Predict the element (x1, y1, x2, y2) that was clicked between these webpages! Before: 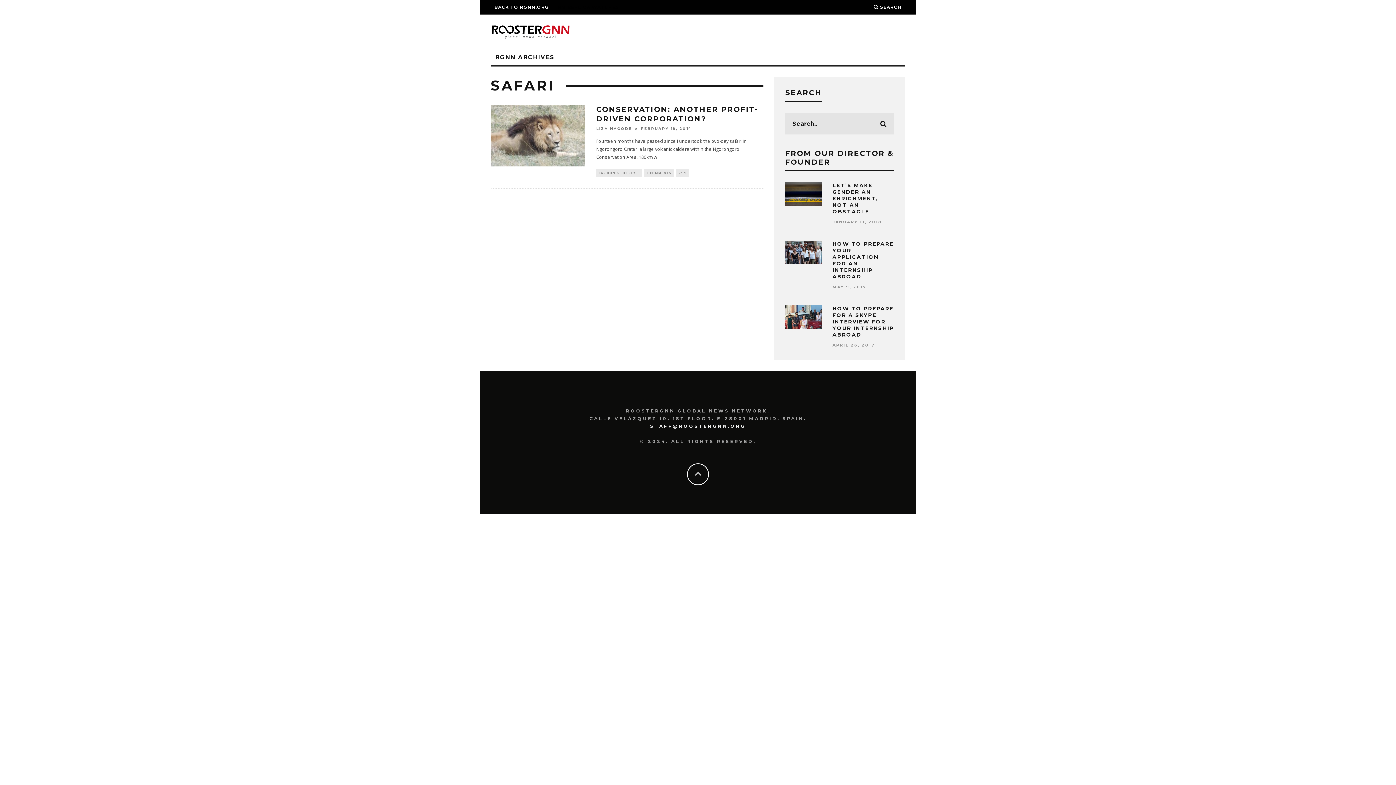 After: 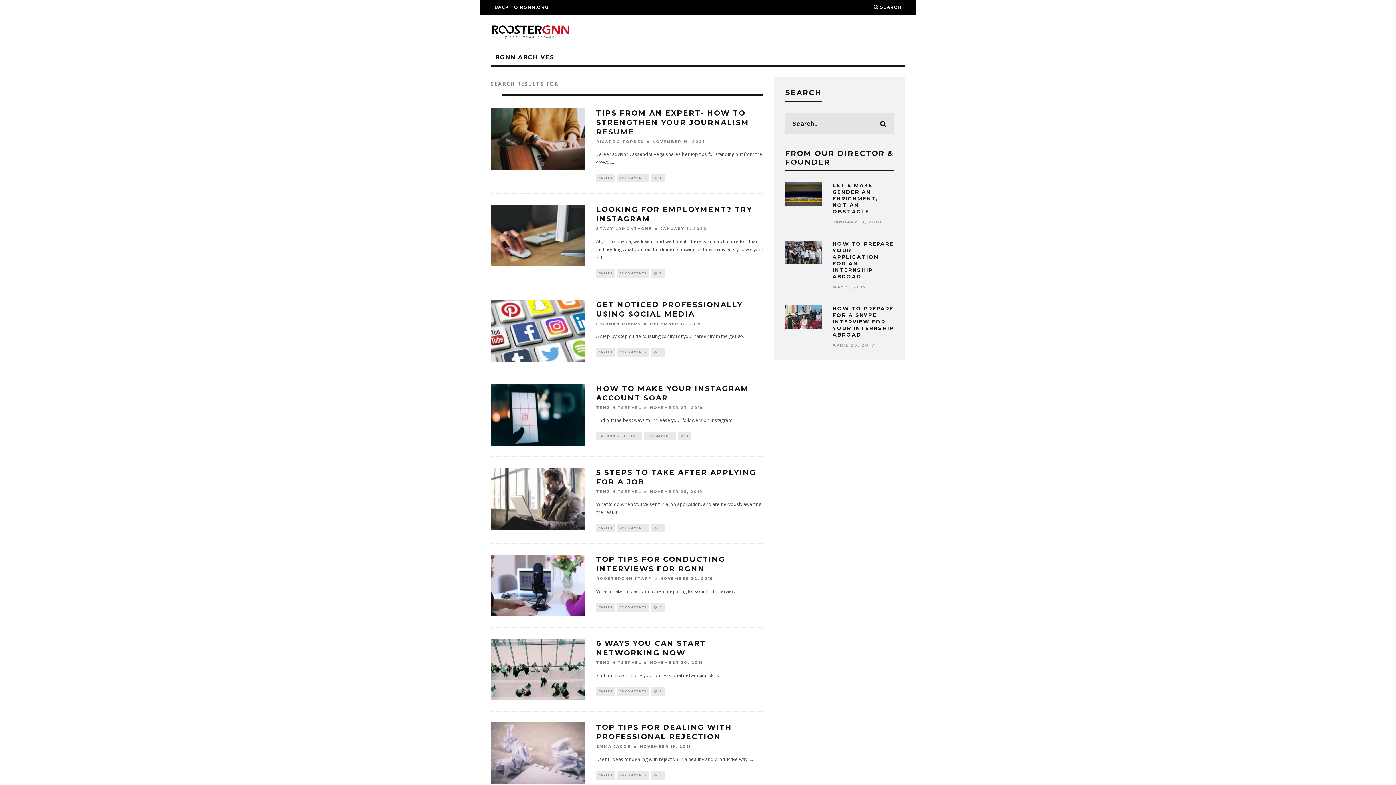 Action: bbox: (872, 112, 894, 134)